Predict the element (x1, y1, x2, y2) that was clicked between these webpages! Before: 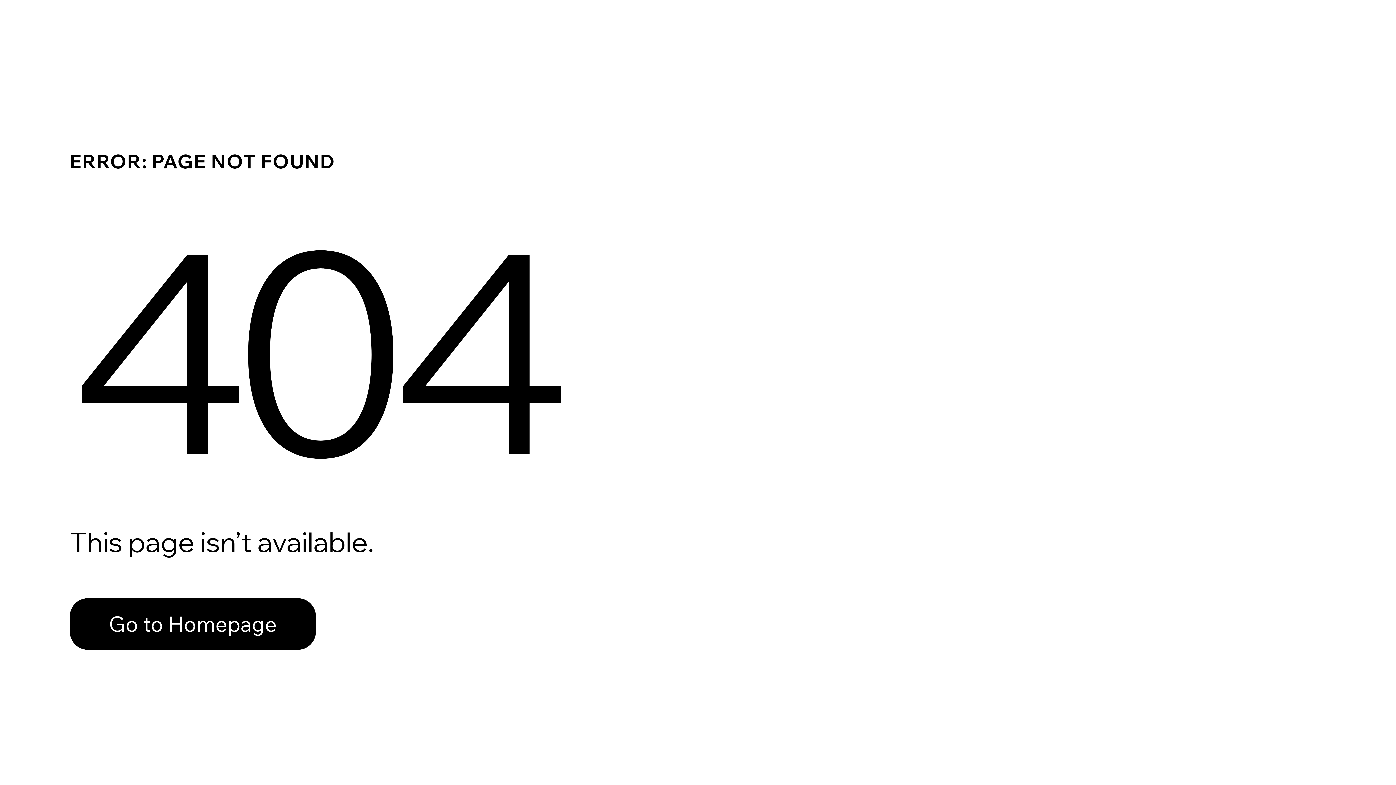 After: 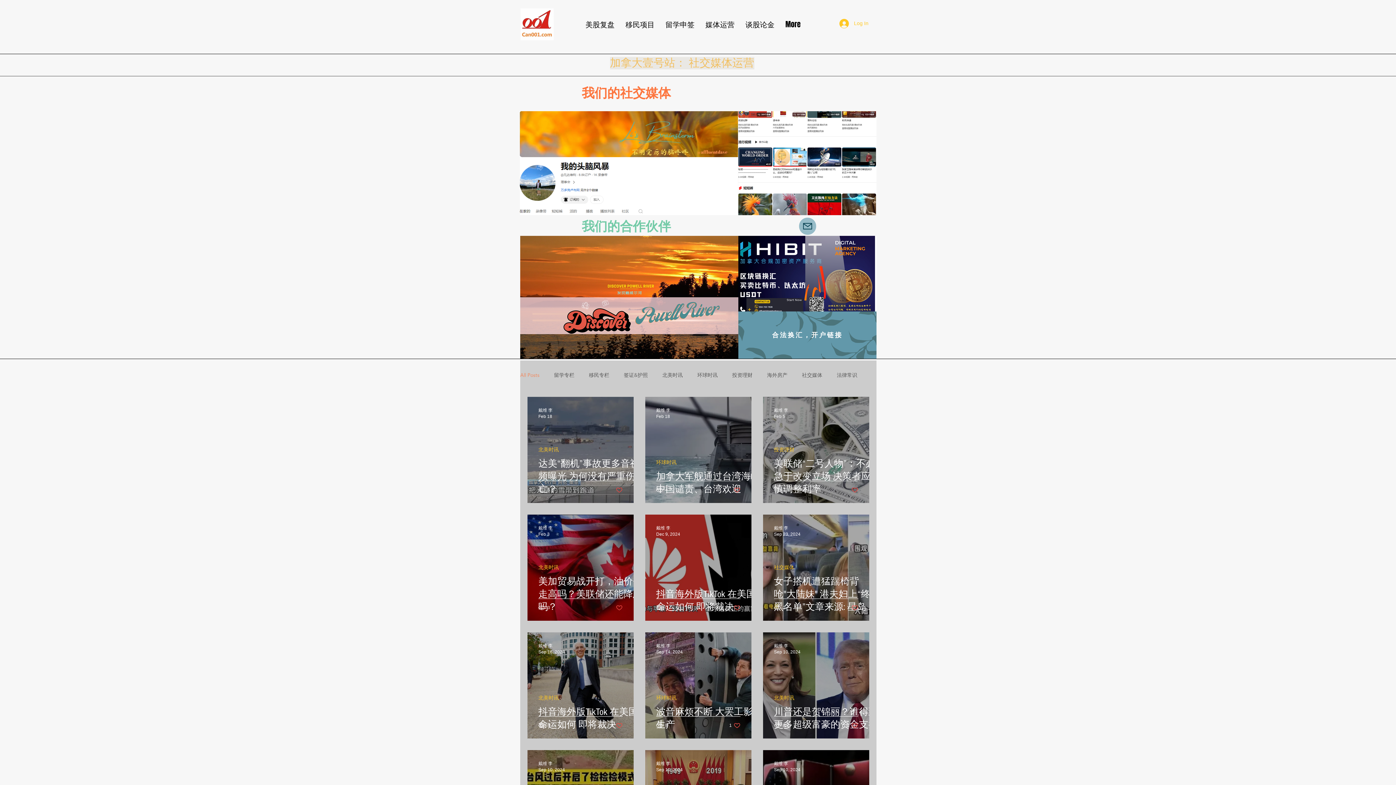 Action: label: Go to Homepage bbox: (69, 598, 316, 650)